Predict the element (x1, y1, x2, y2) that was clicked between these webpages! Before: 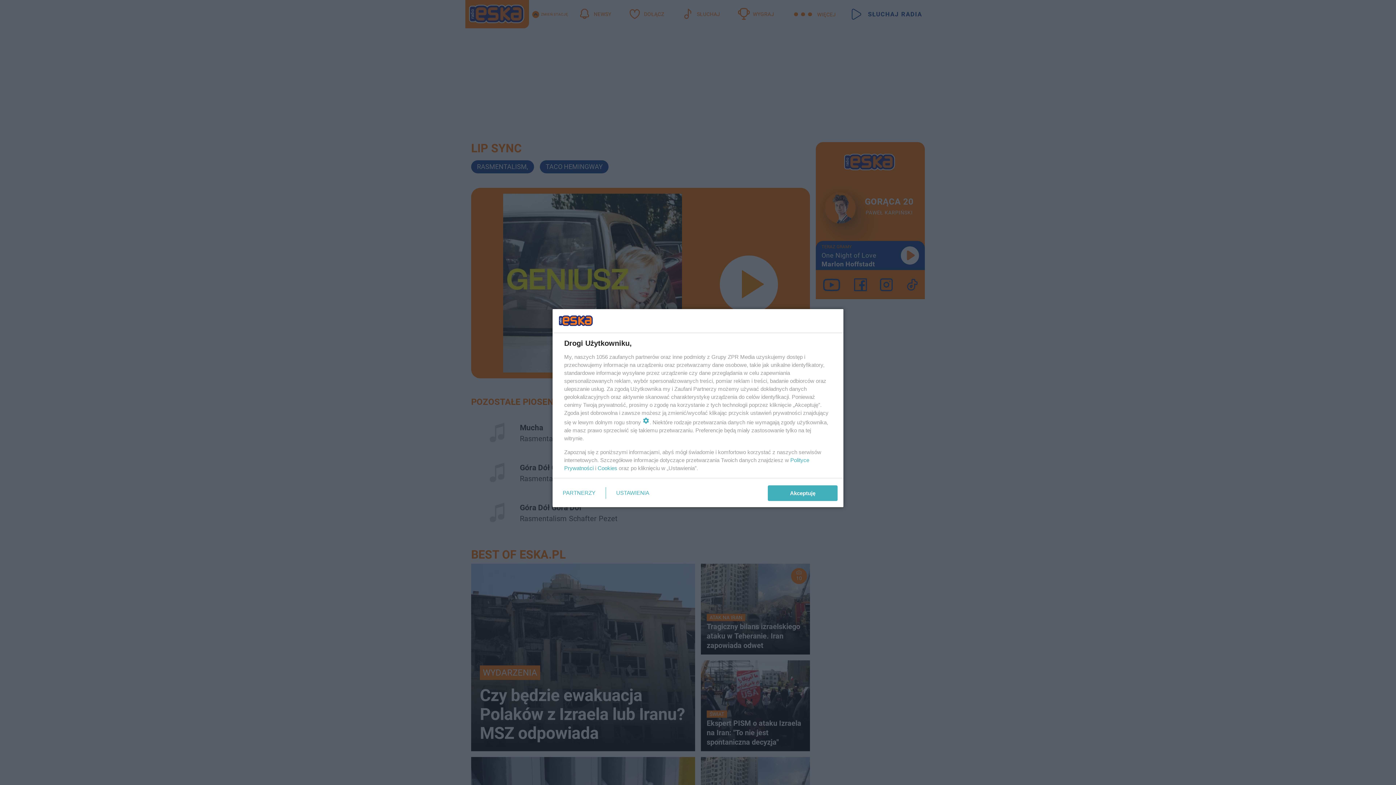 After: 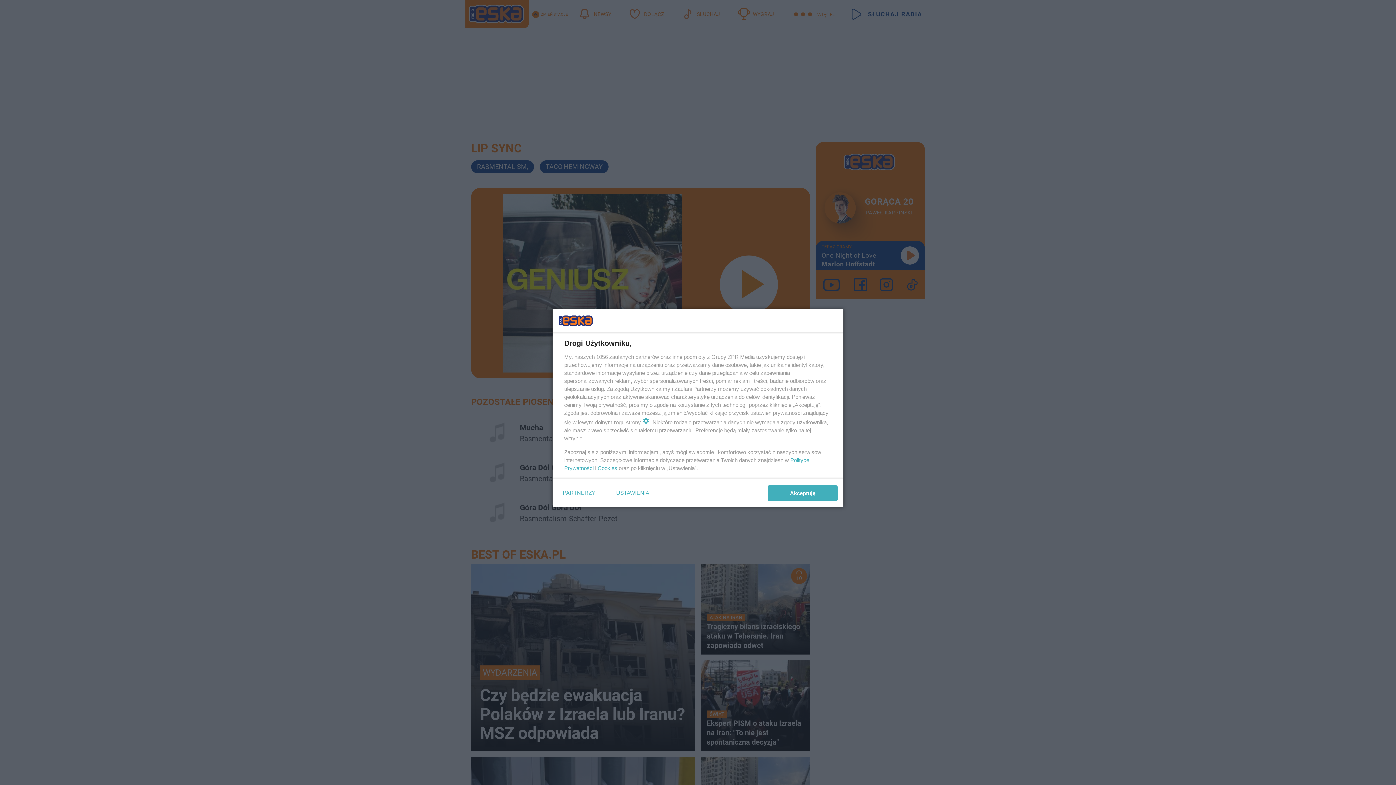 Action: label: Cookies bbox: (597, 465, 617, 471)